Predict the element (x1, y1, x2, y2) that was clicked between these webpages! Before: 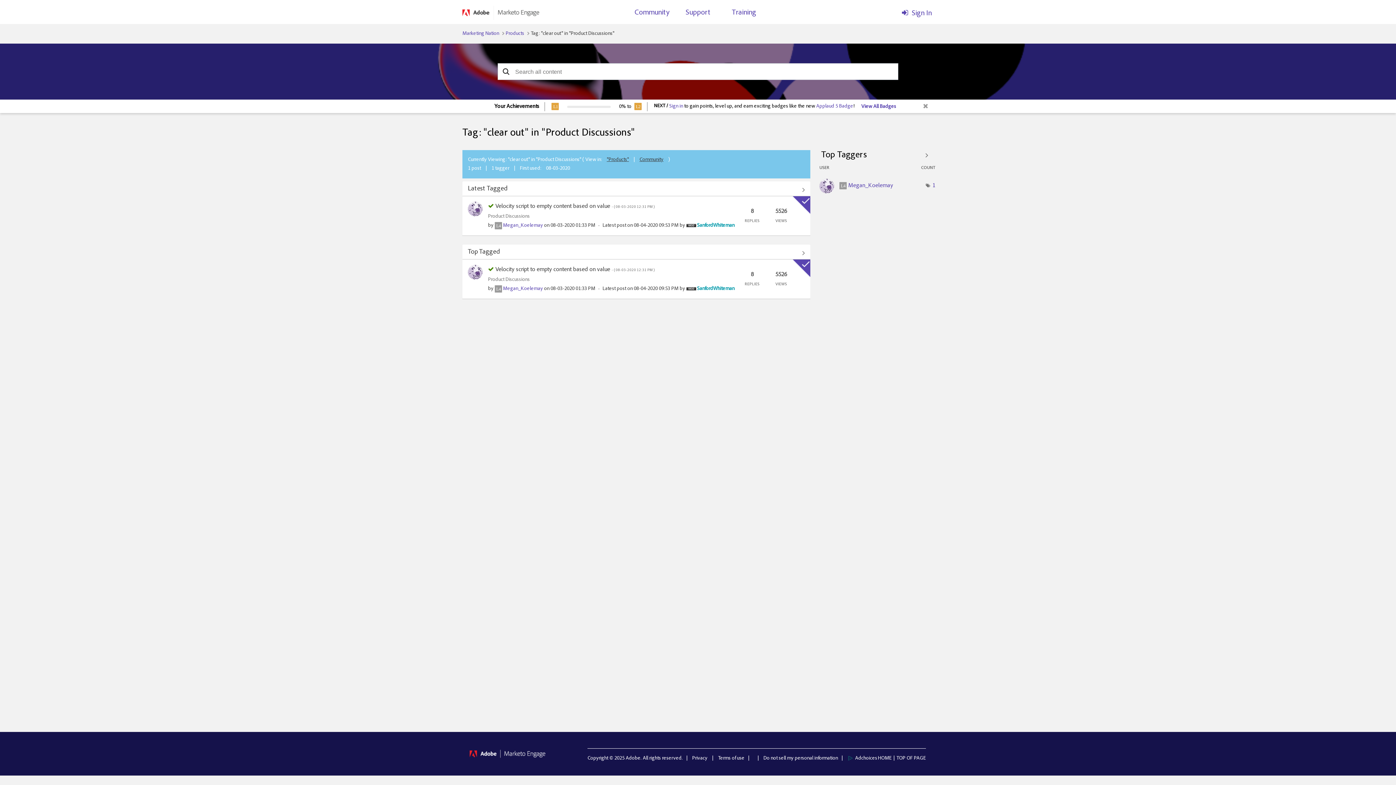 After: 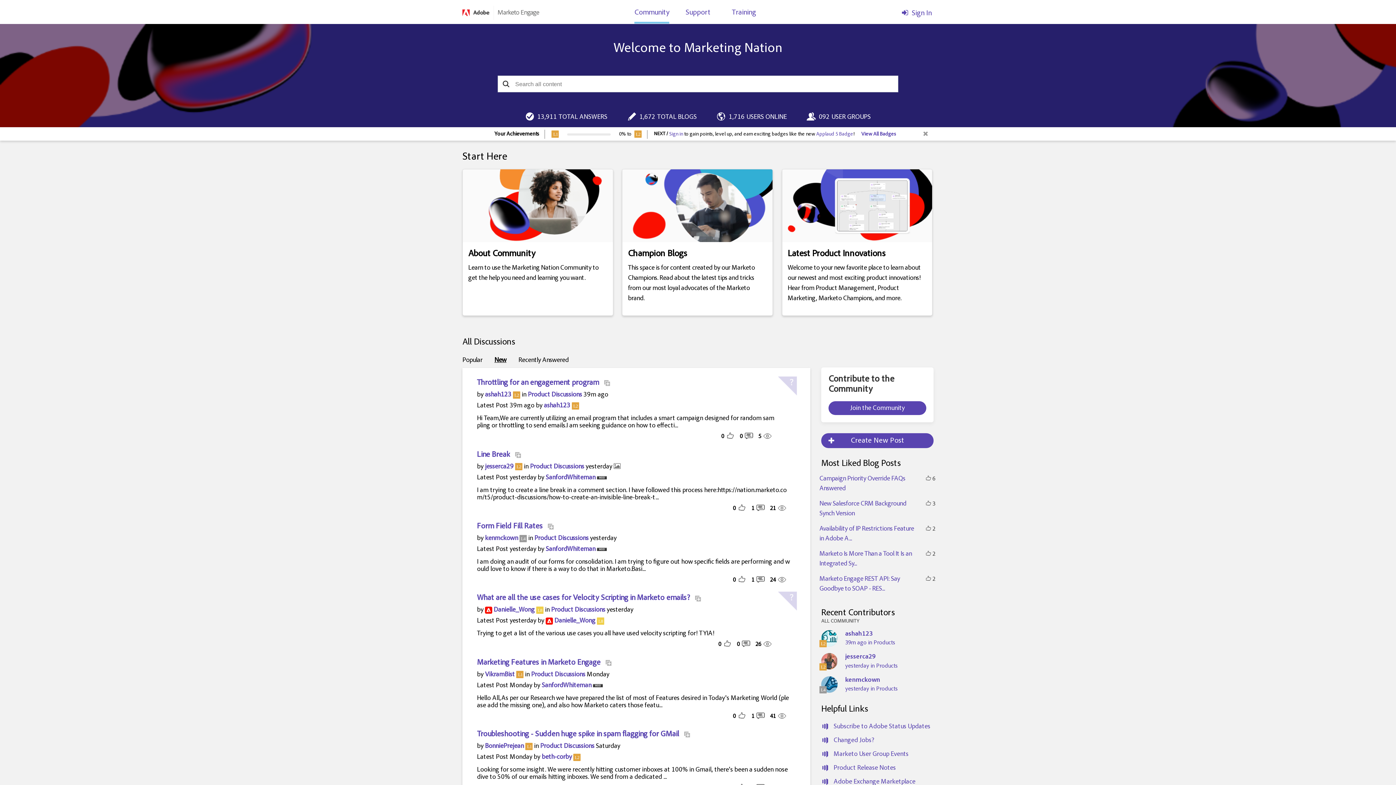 Action: bbox: (462, 31, 499, 36) label: Marketing Nation